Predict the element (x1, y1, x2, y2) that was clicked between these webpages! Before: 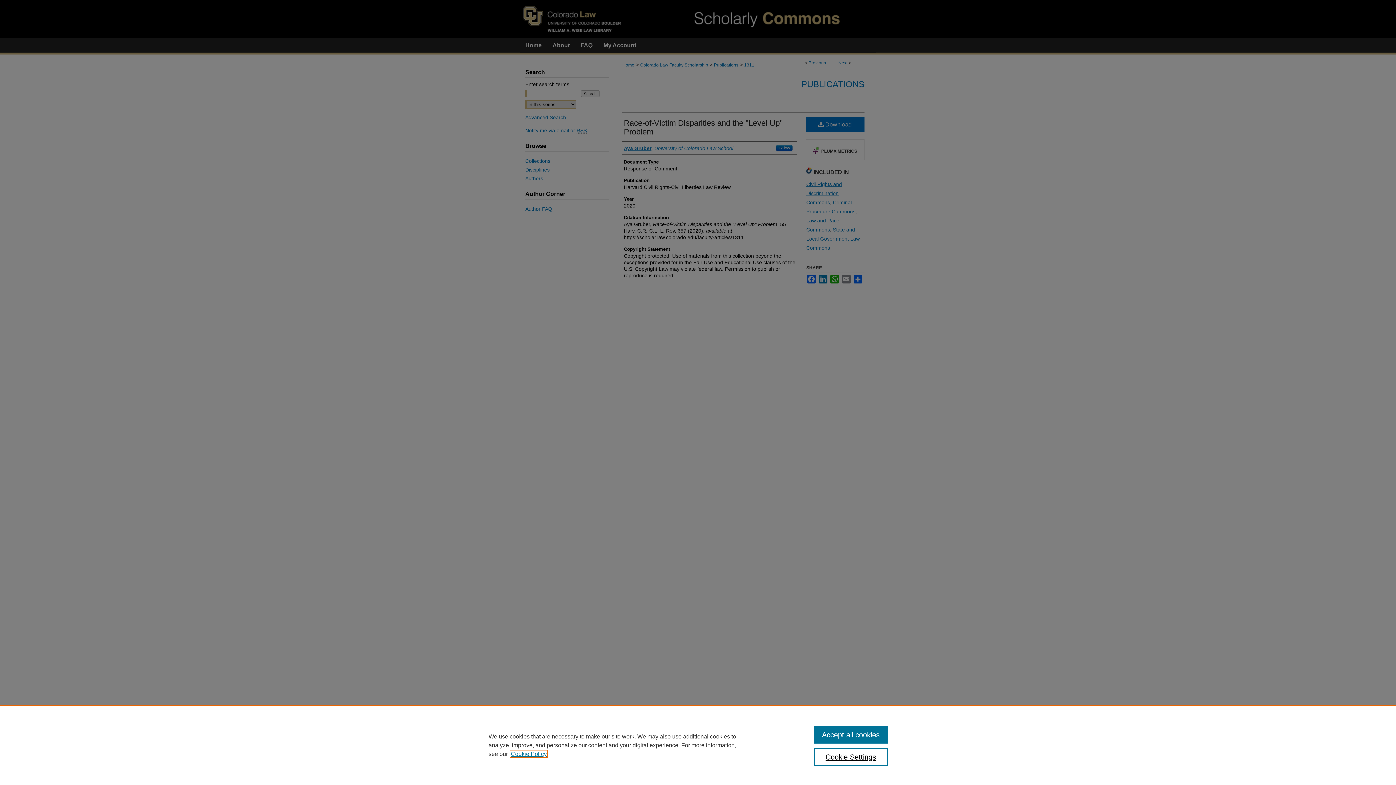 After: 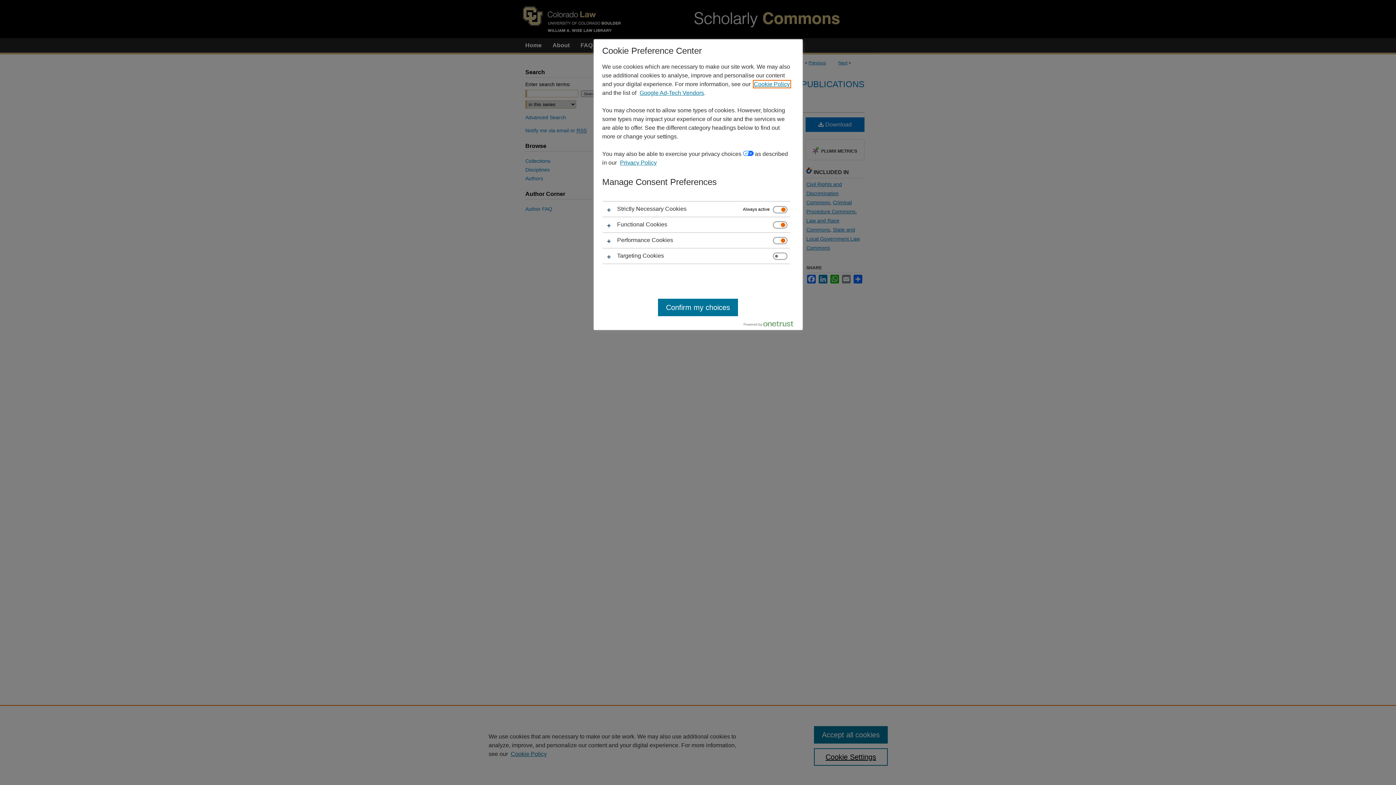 Action: bbox: (814, 748, 887, 766) label: Cookie Settings